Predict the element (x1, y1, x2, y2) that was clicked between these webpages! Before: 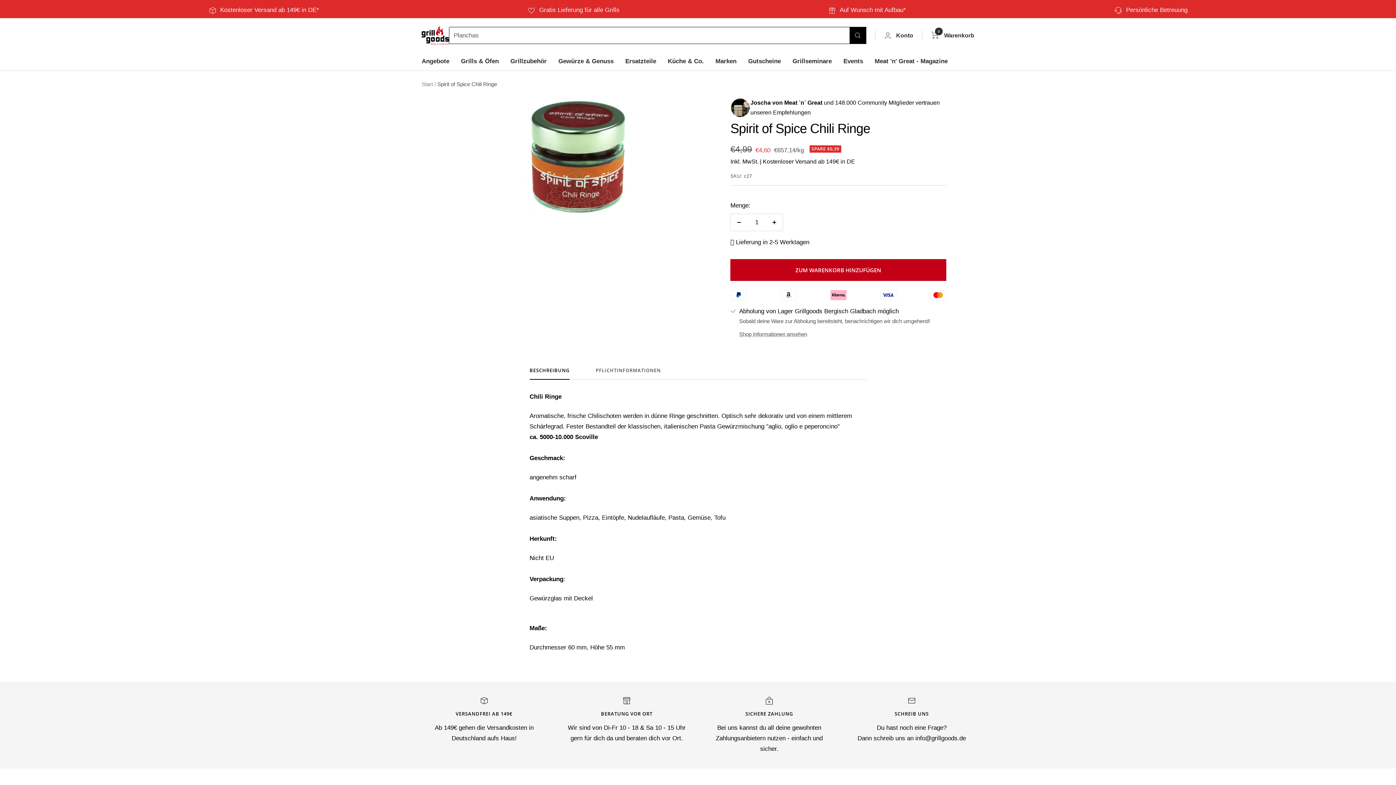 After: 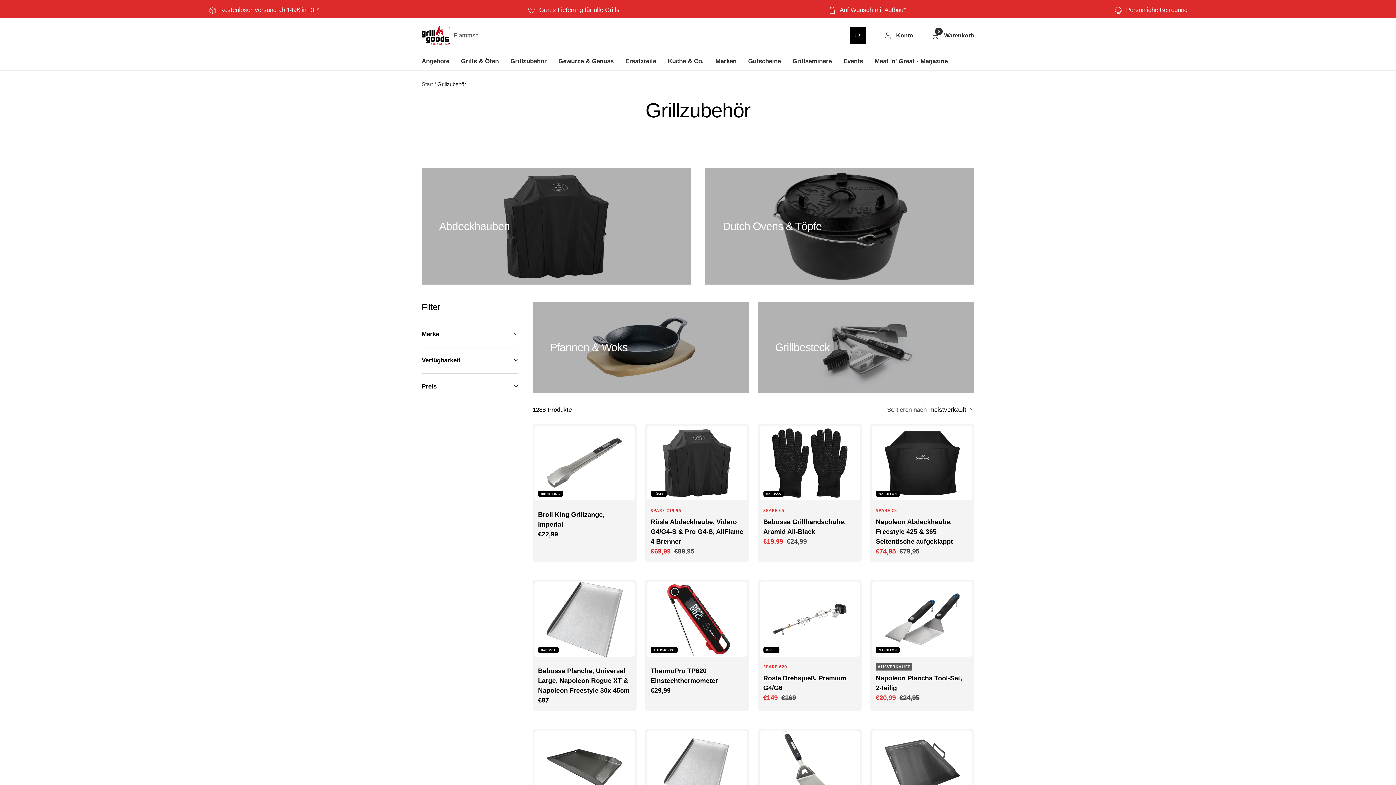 Action: bbox: (510, 55, 546, 66) label: Grillzubehör